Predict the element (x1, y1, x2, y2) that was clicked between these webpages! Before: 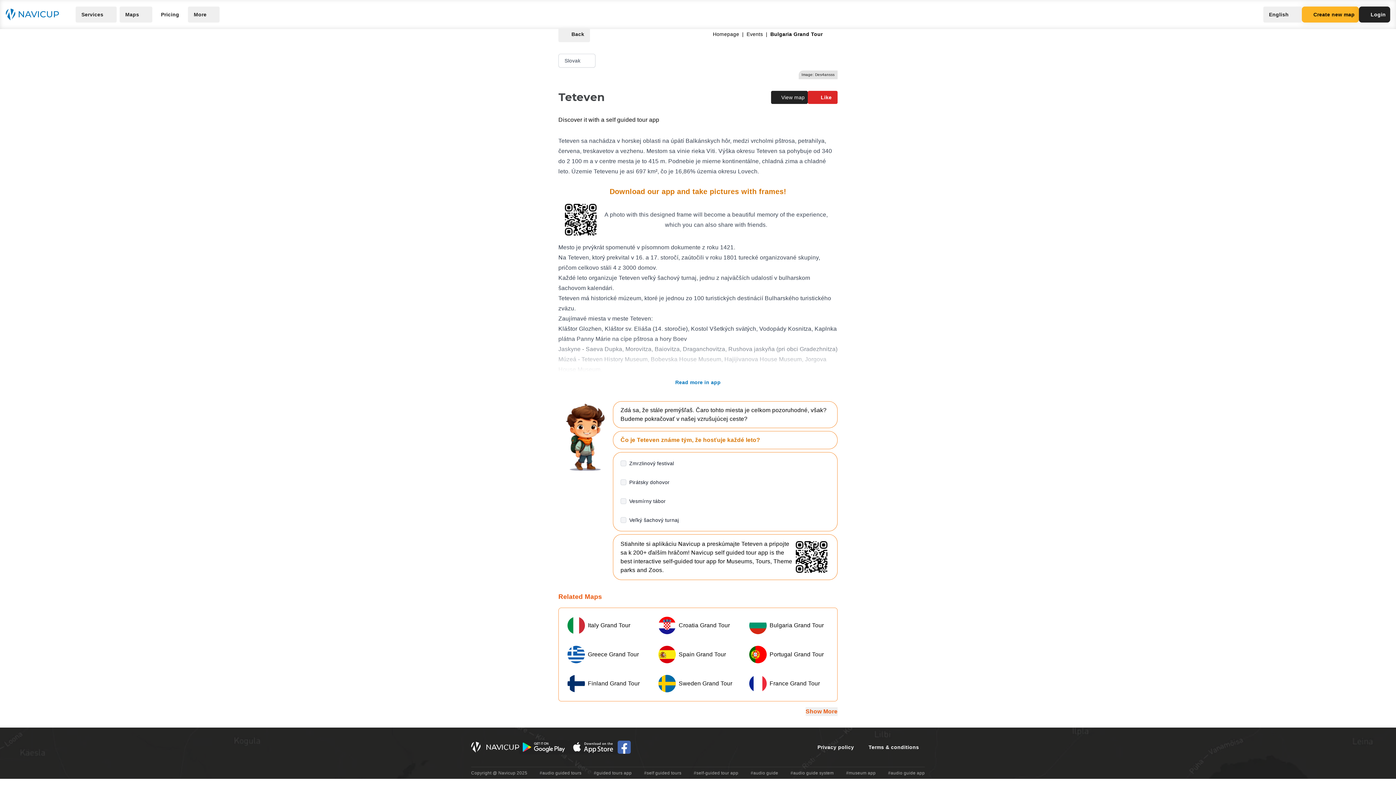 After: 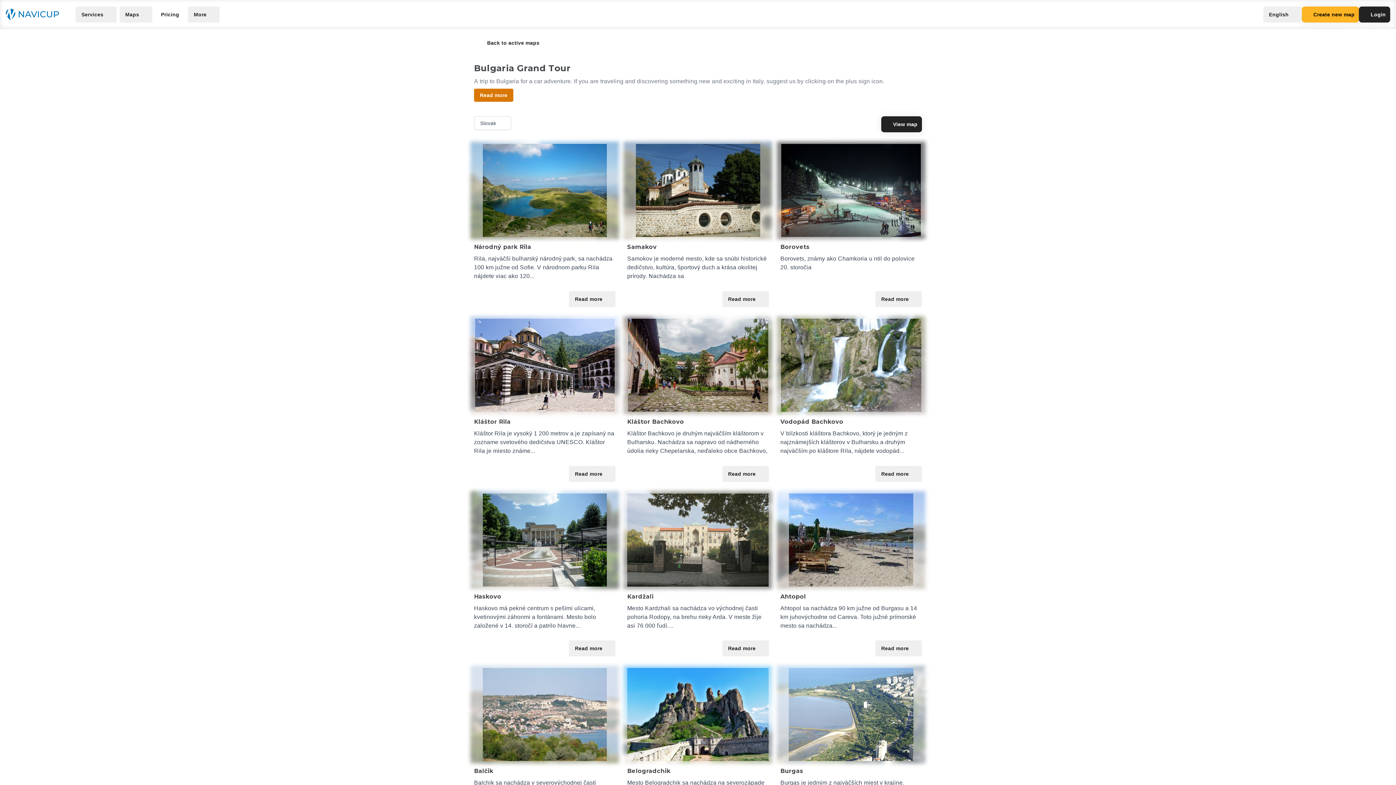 Action: label: Bulgaria Grand Tour bbox: (770, 31, 822, 37)